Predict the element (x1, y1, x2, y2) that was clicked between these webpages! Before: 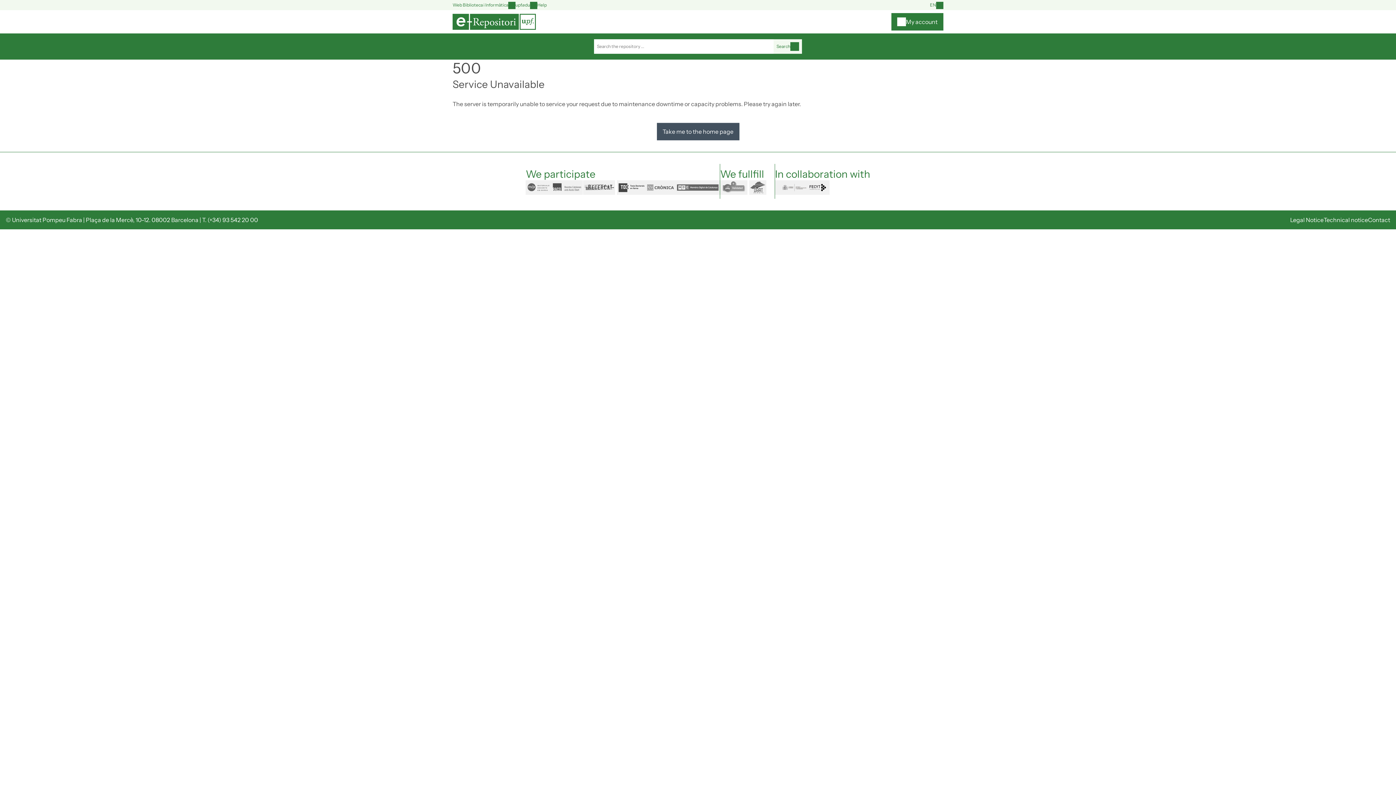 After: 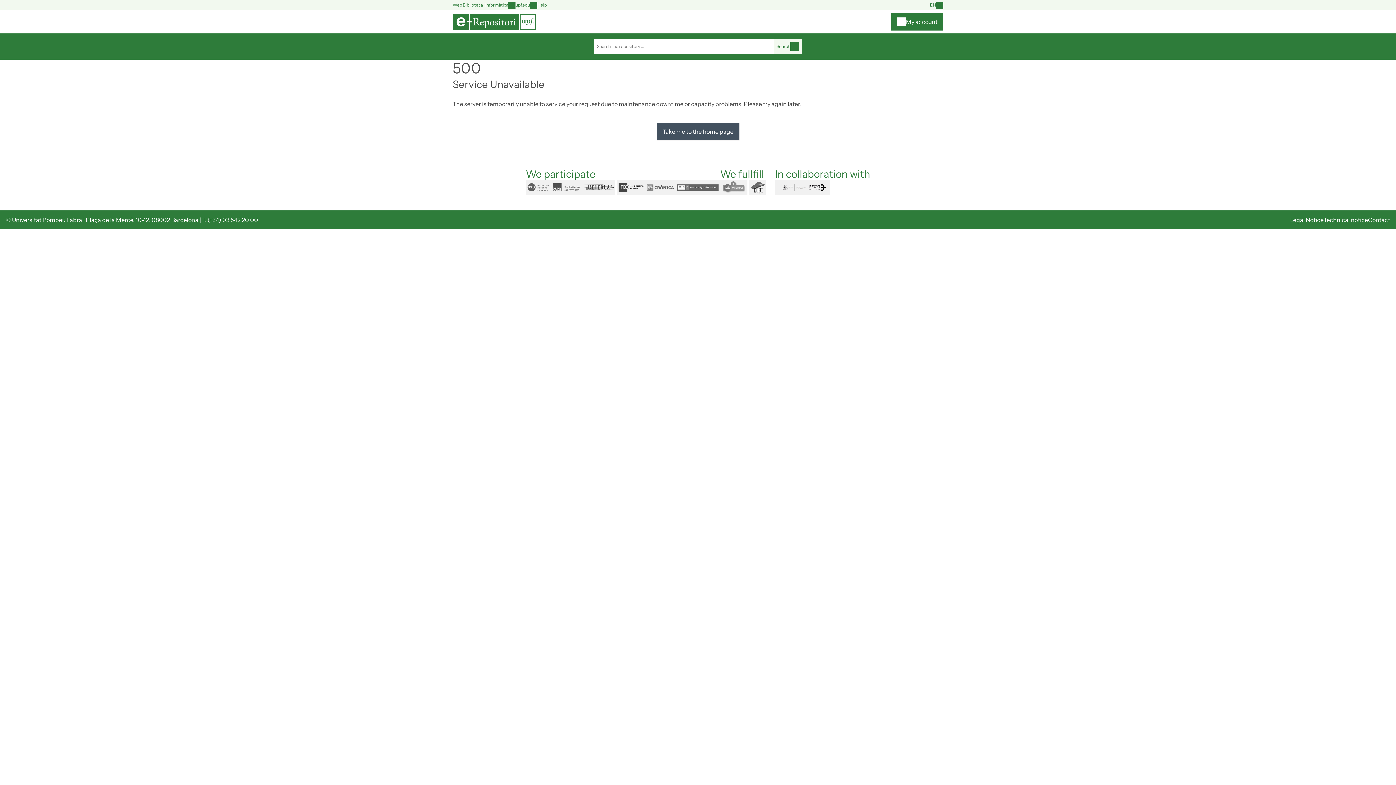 Action: bbox: (656, 122, 739, 140) label: Take me to the home page